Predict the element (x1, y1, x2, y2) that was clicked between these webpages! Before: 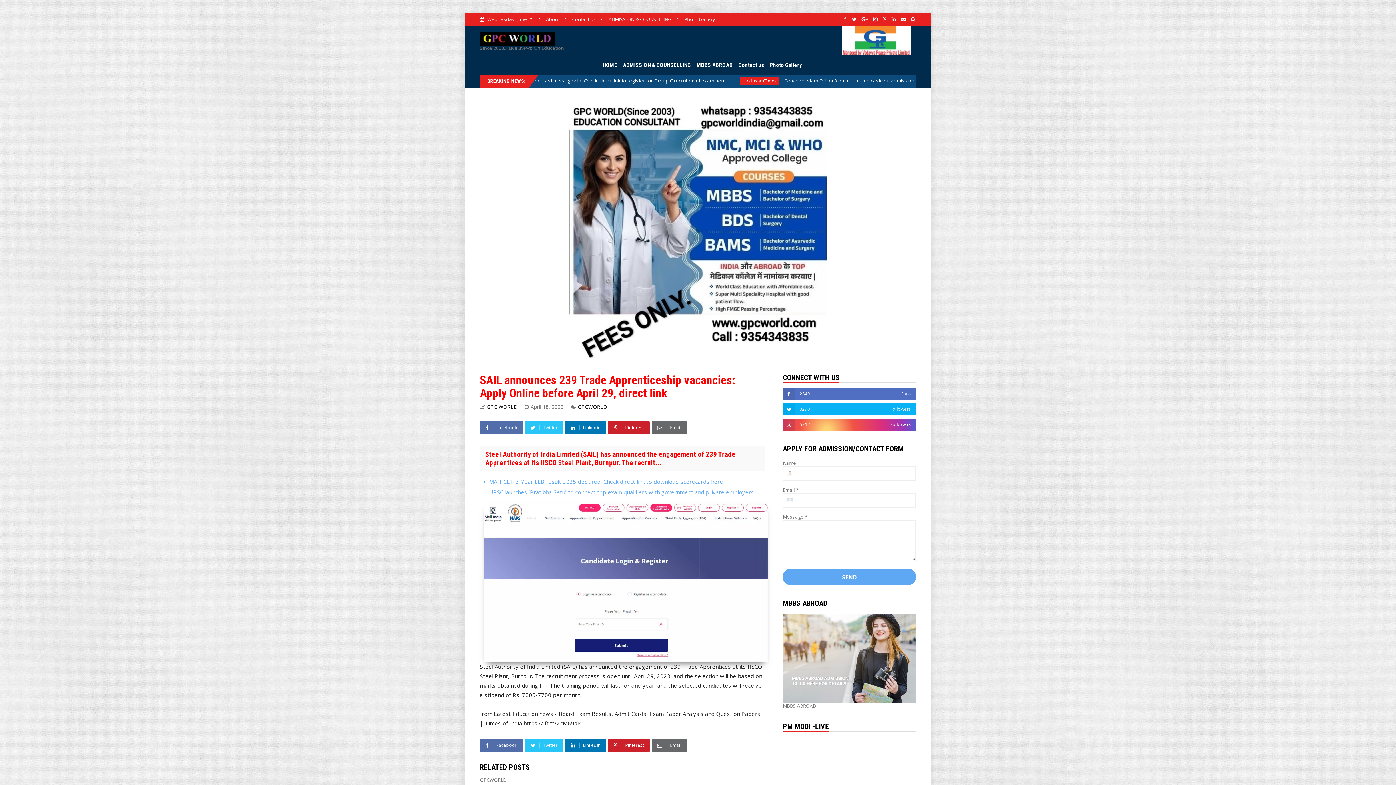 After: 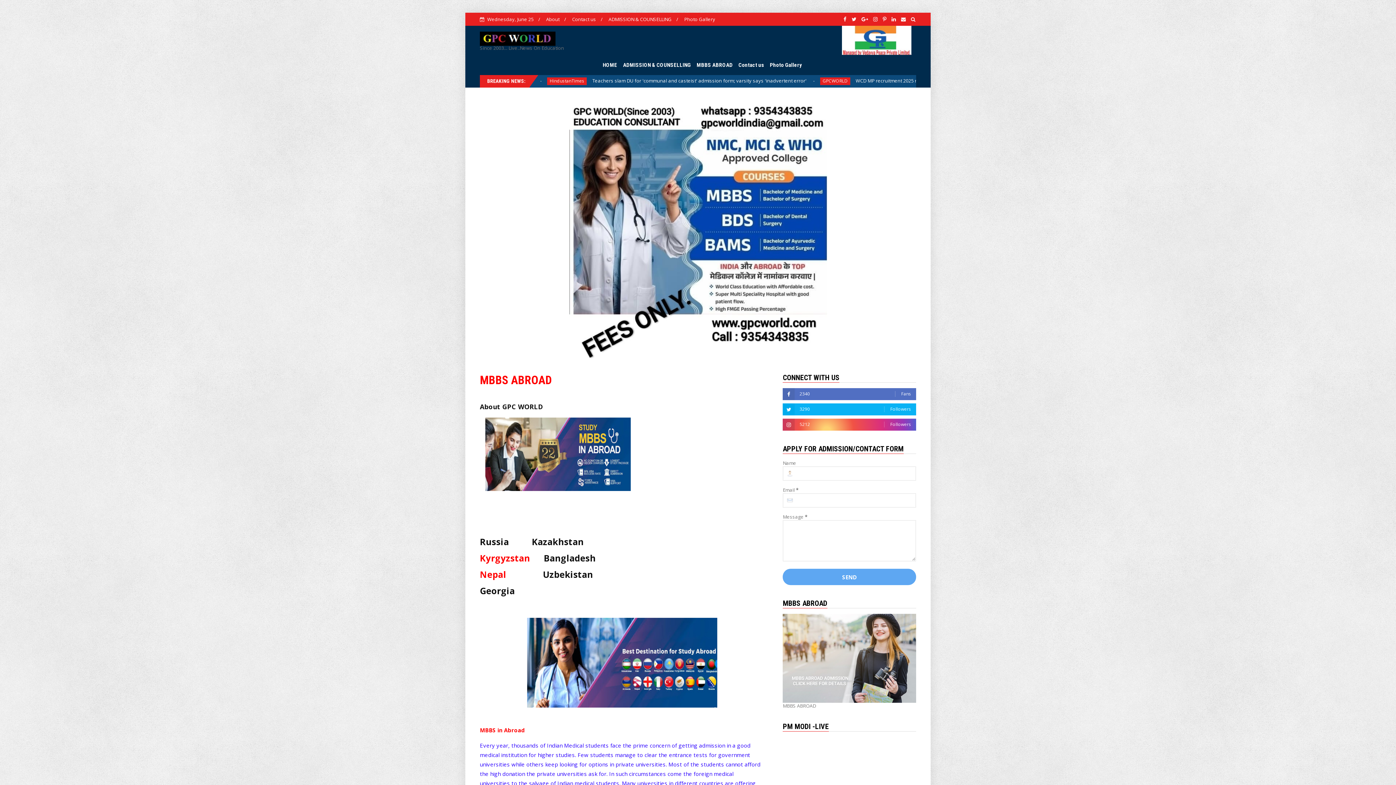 Action: bbox: (693, 55, 735, 74) label: MBBS ABROAD